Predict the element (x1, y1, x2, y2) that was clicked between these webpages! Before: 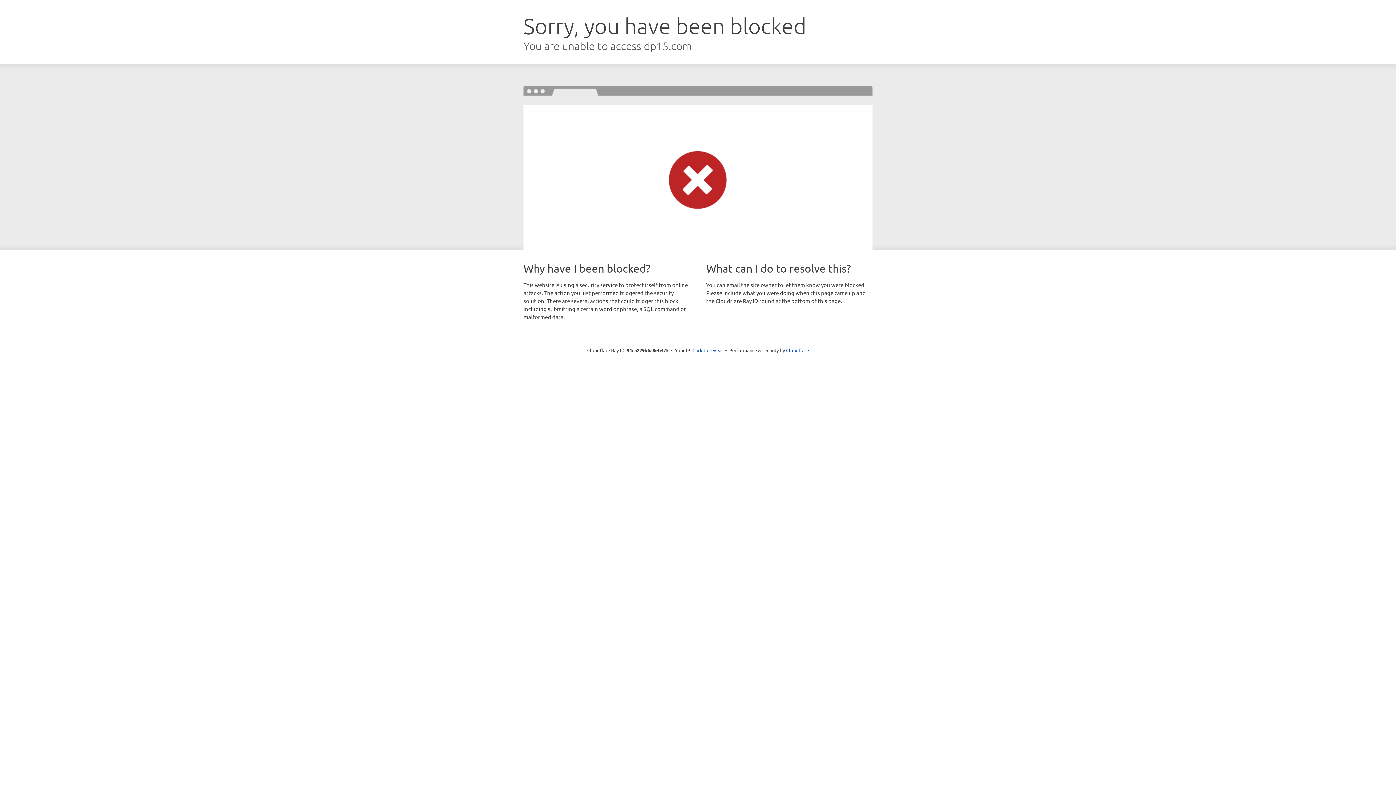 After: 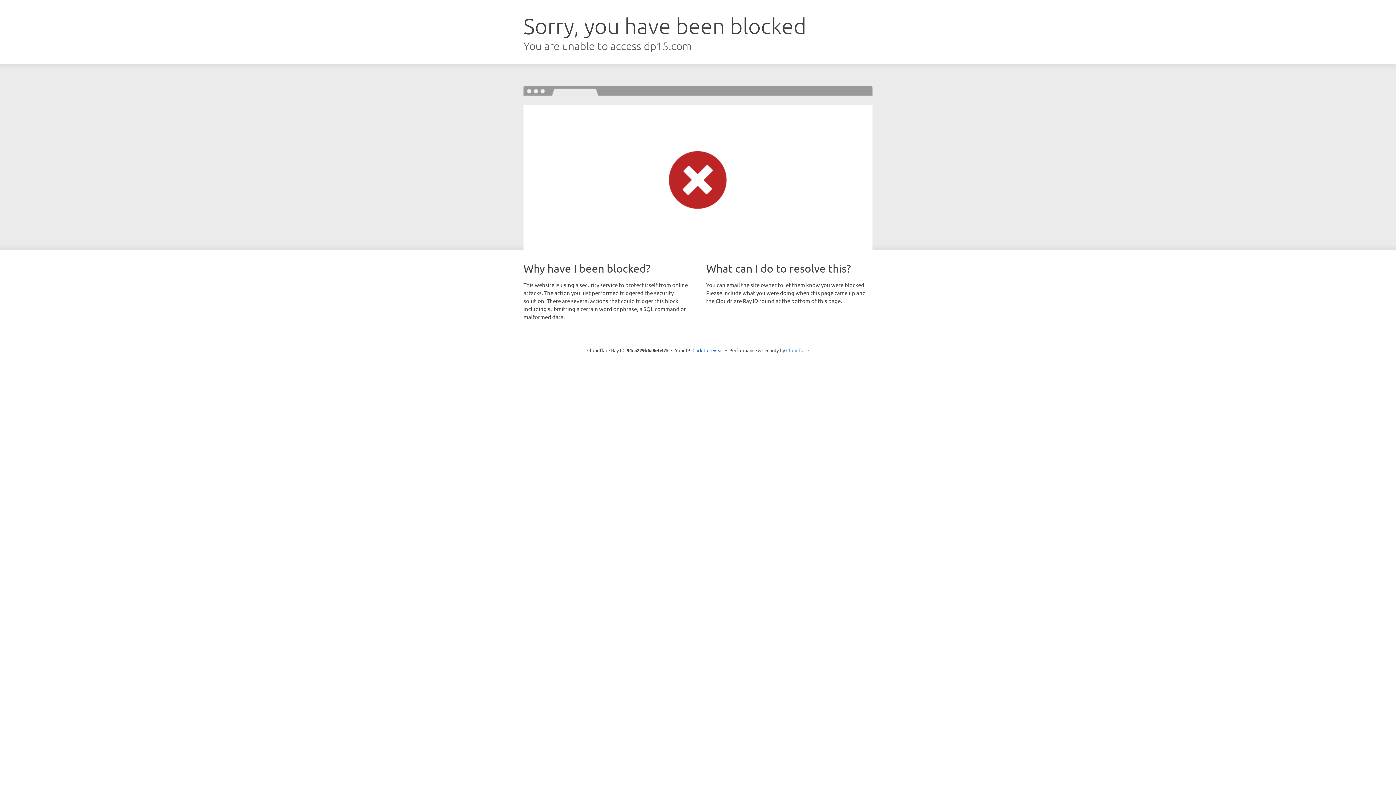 Action: bbox: (786, 347, 809, 353) label: Cloudflare